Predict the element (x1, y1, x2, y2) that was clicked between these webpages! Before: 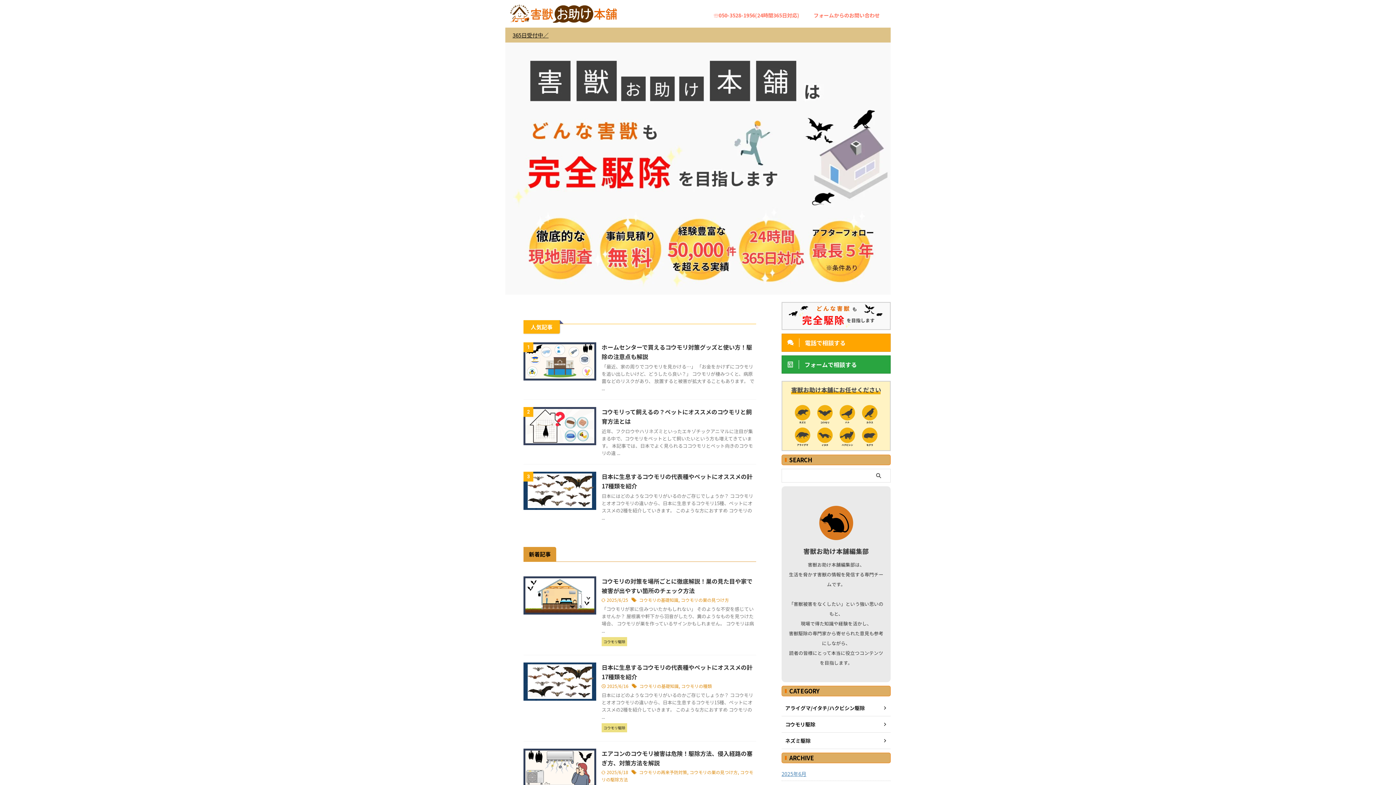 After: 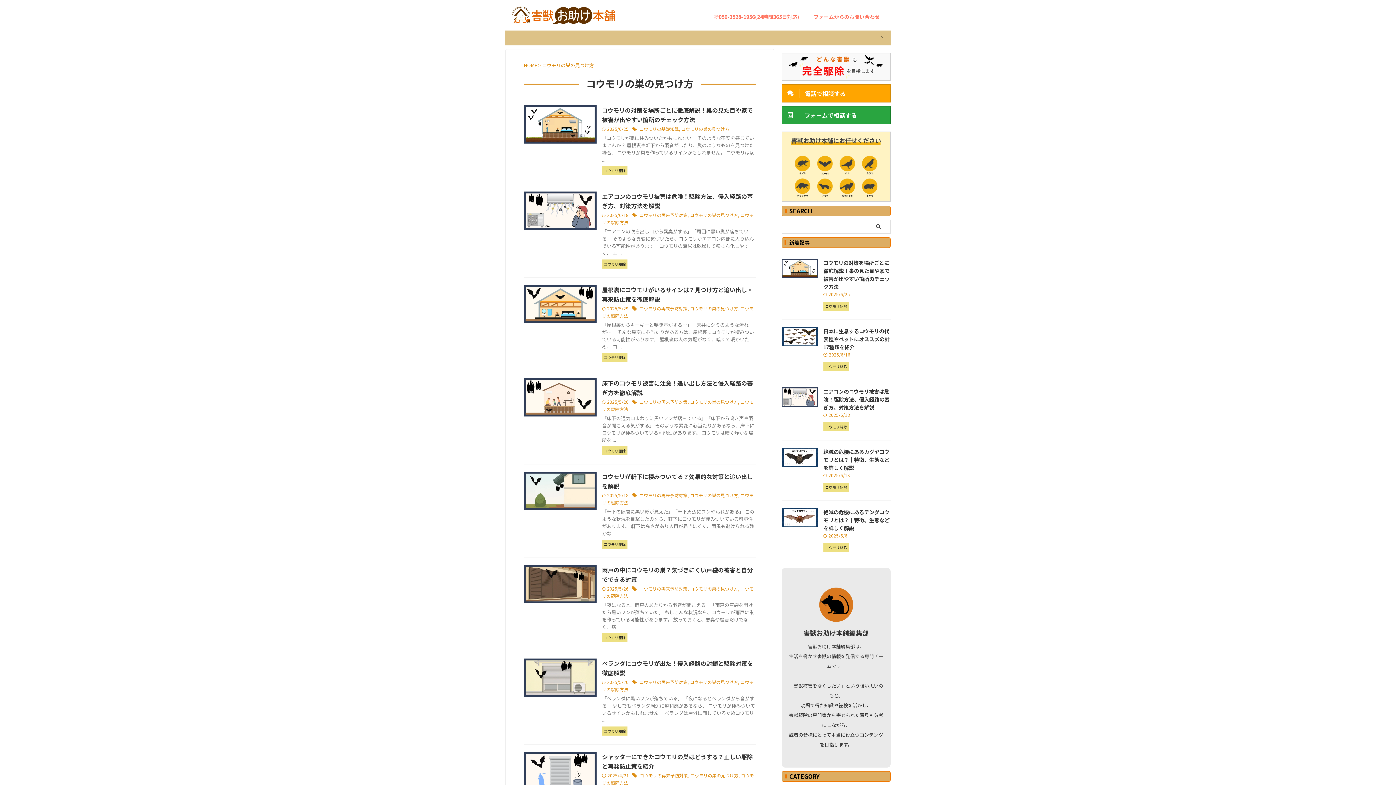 Action: label: コウモリの巣の見つけ方 bbox: (681, 596, 729, 603)